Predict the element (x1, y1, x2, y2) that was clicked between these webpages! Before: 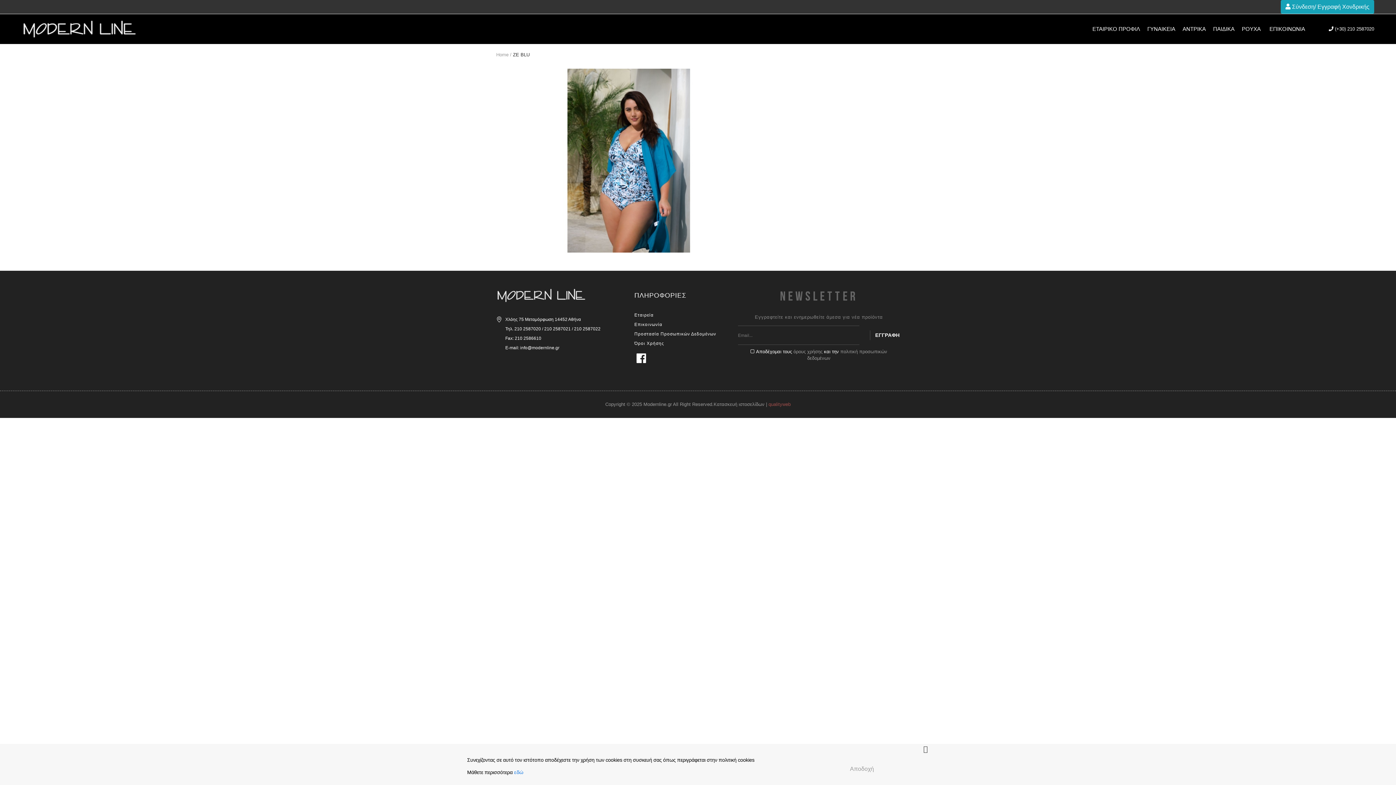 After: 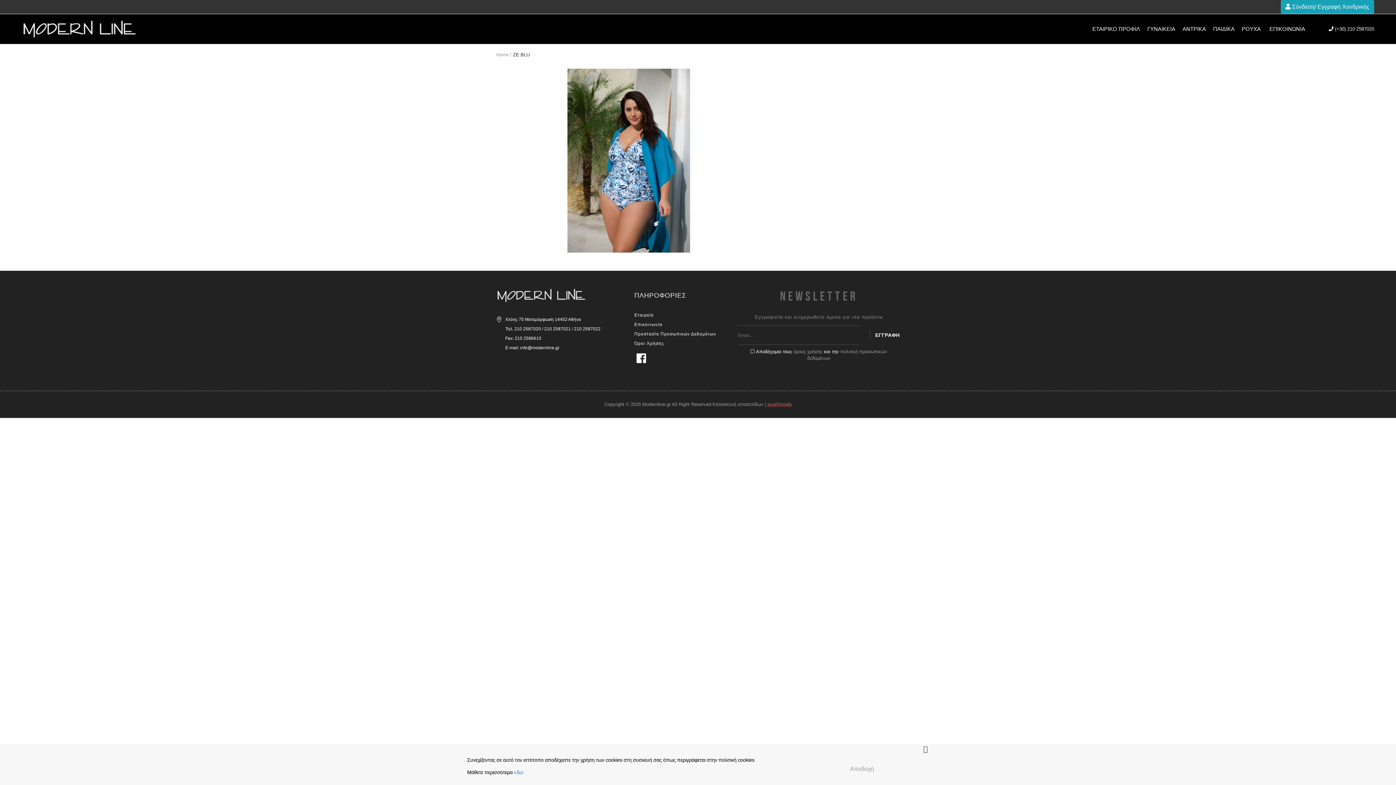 Action: label: qualityweb bbox: (768, 401, 790, 407)